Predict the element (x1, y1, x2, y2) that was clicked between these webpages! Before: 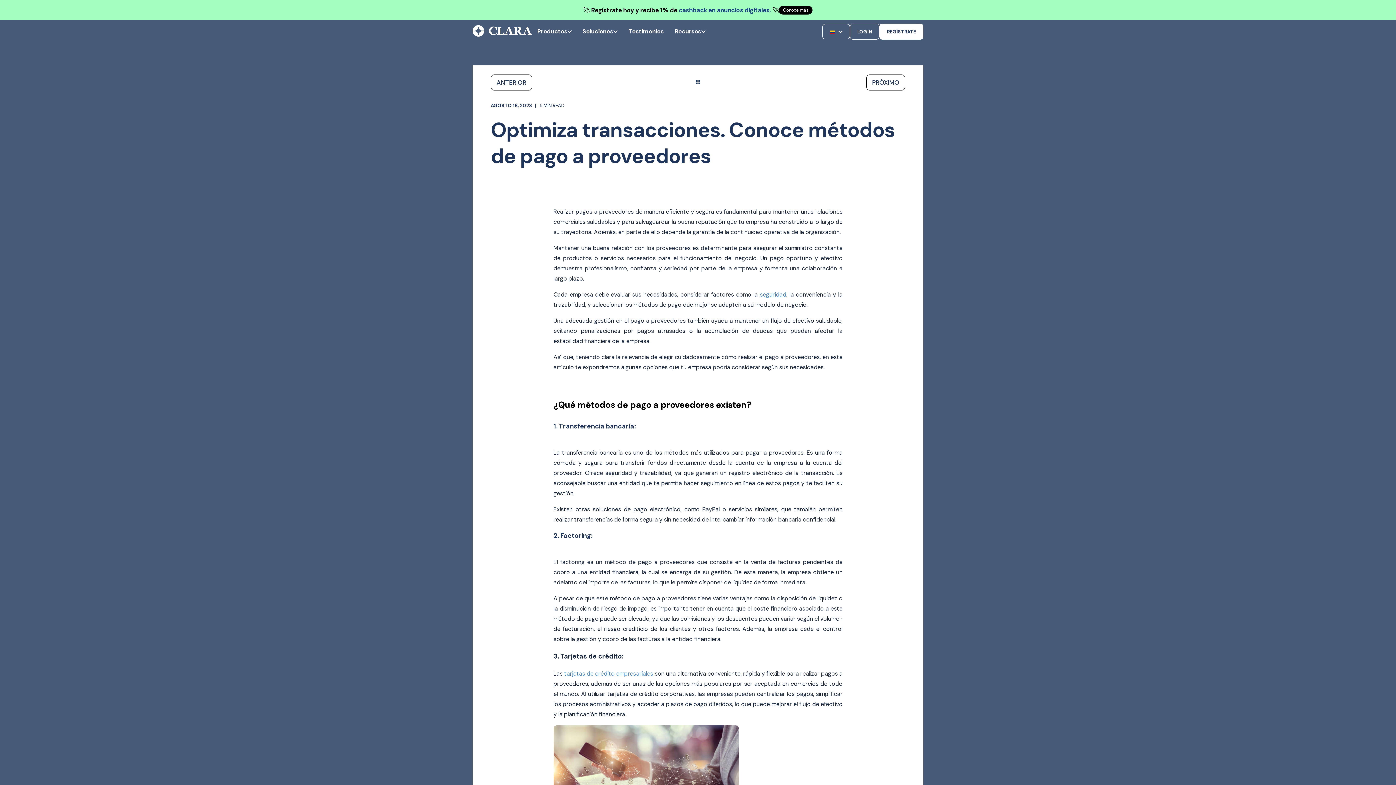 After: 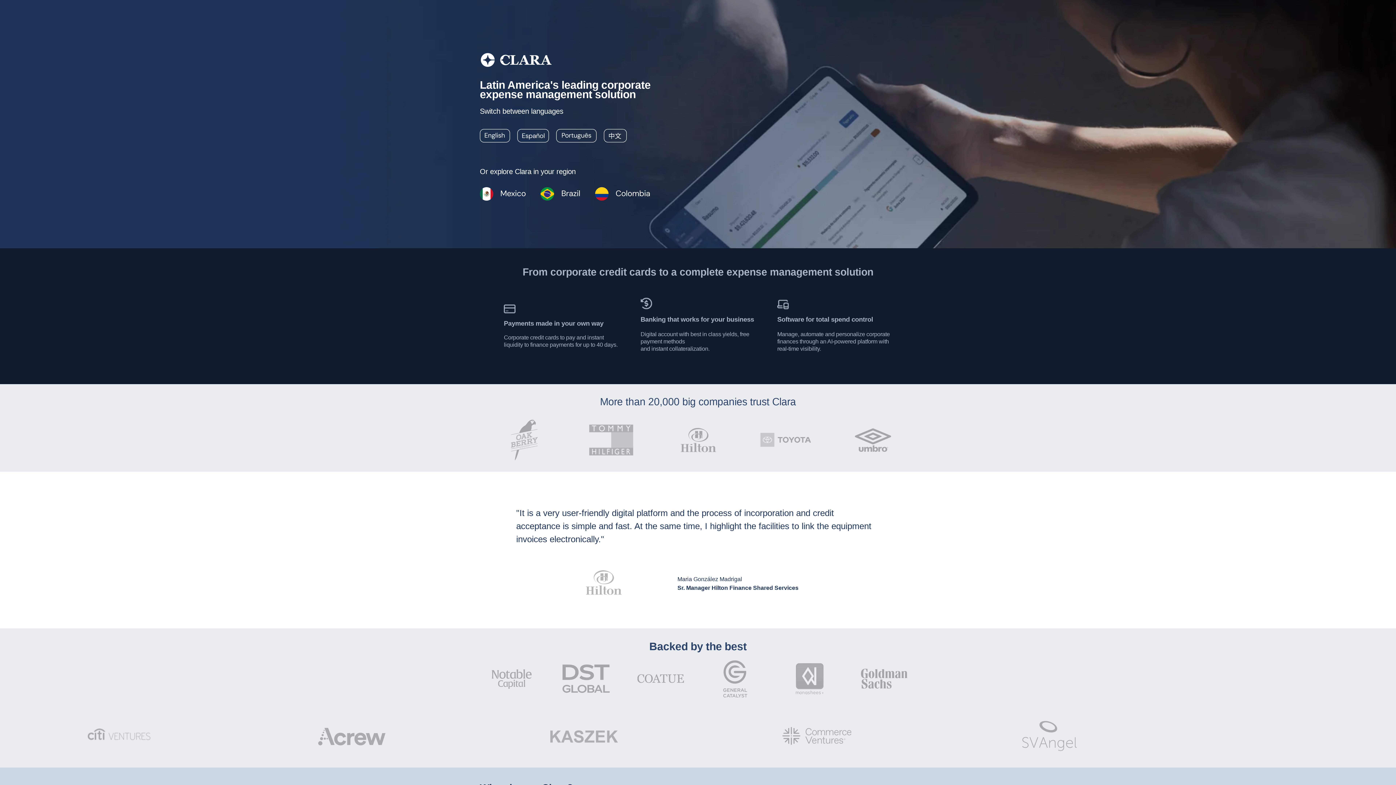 Action: label: Back to Home bbox: (472, 30, 532, 38)